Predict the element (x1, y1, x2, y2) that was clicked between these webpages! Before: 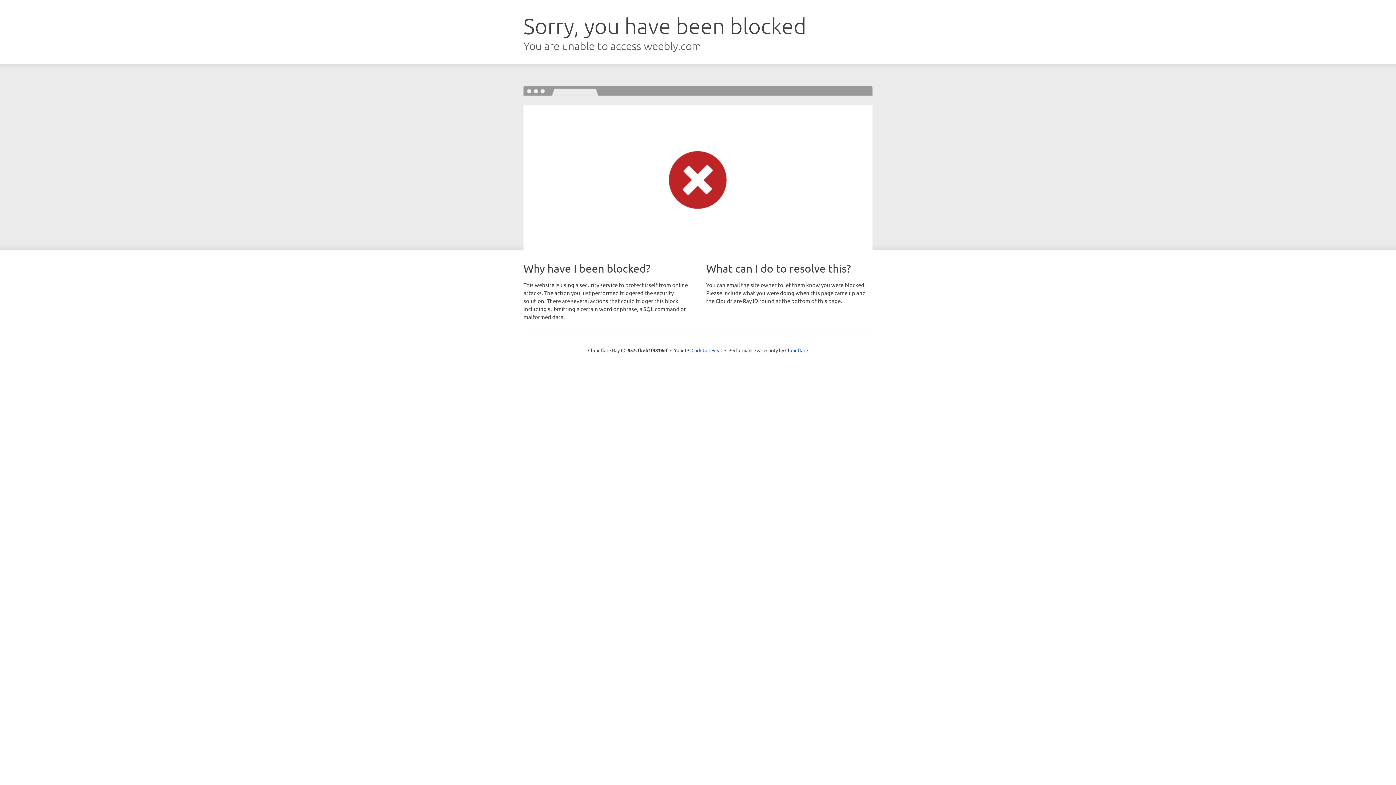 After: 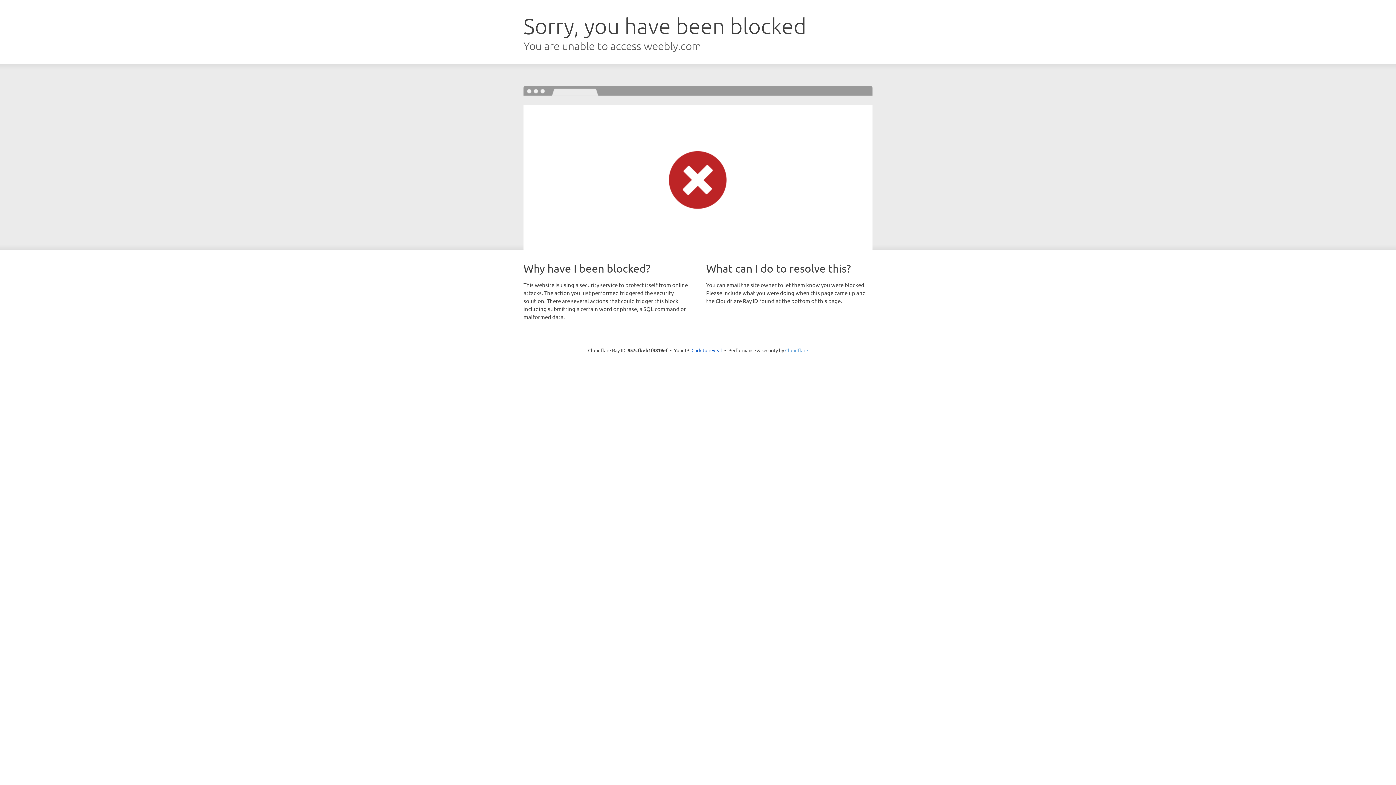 Action: bbox: (785, 347, 808, 353) label: Cloudflare